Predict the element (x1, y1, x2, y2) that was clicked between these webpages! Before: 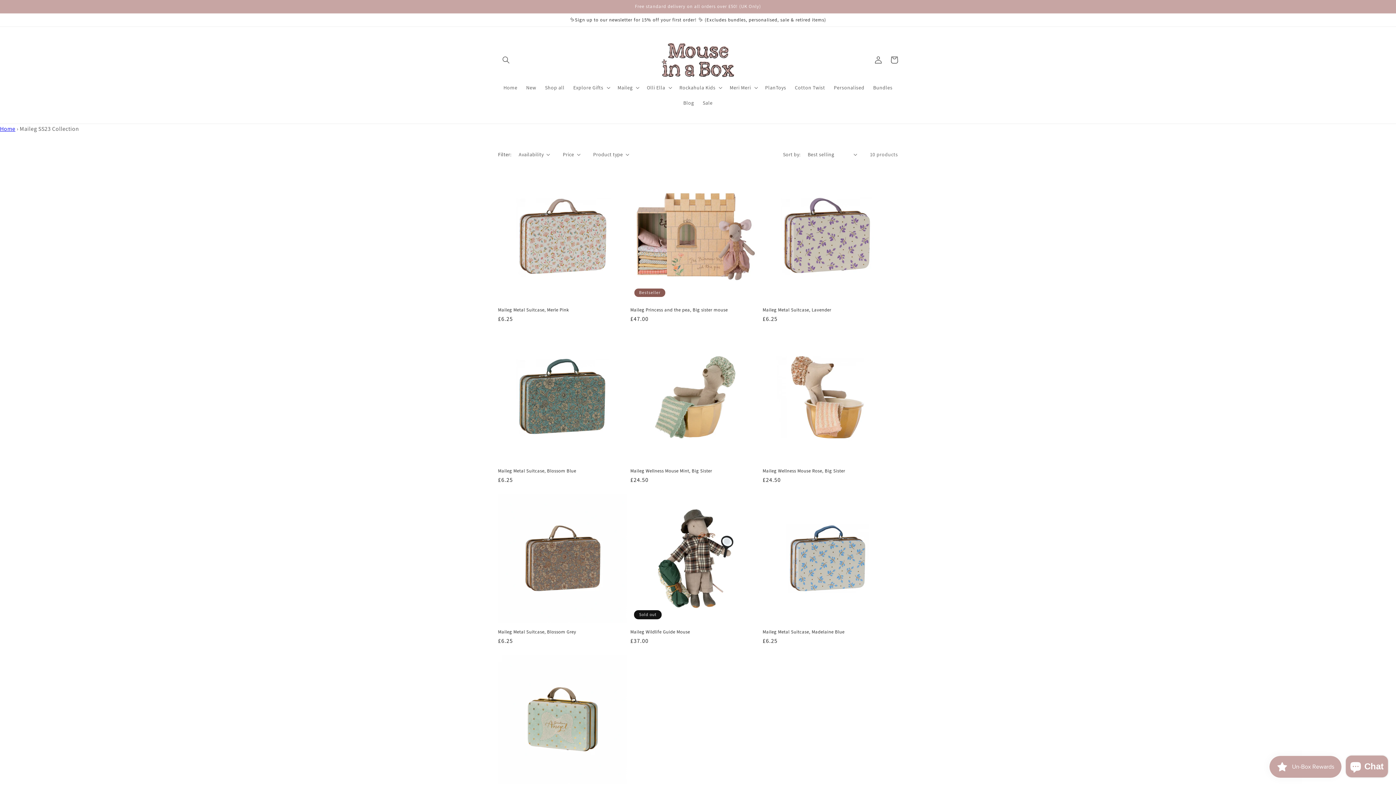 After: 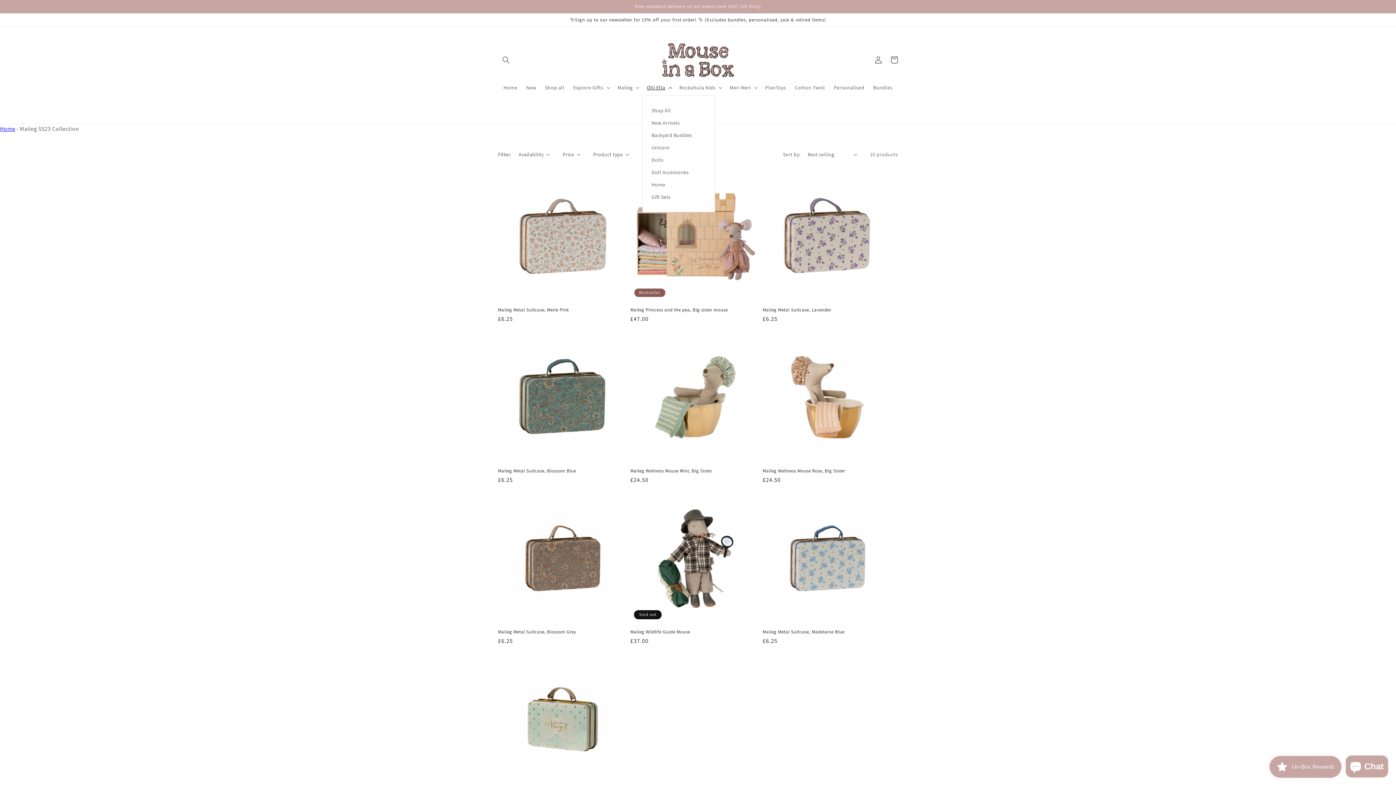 Action: bbox: (642, 79, 675, 95) label: Olli Ella